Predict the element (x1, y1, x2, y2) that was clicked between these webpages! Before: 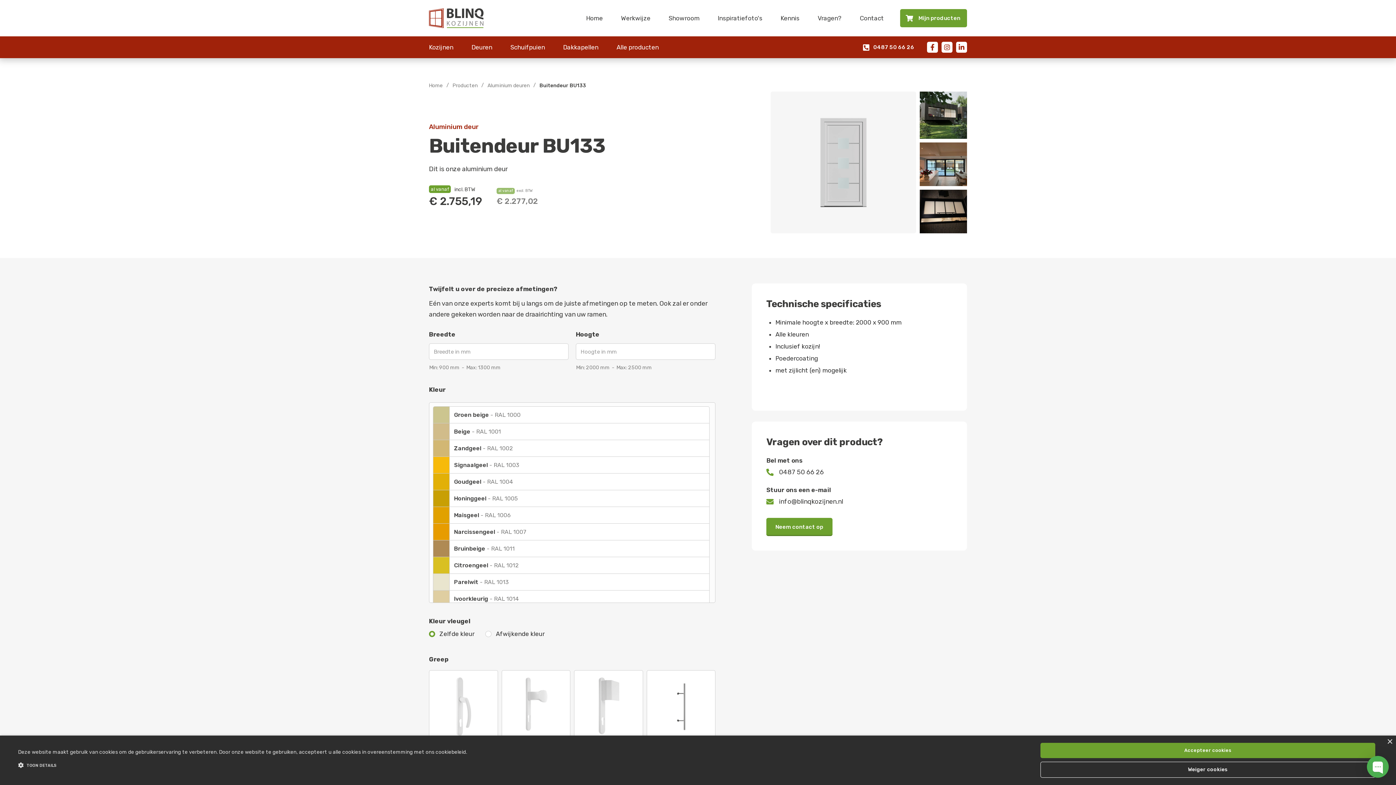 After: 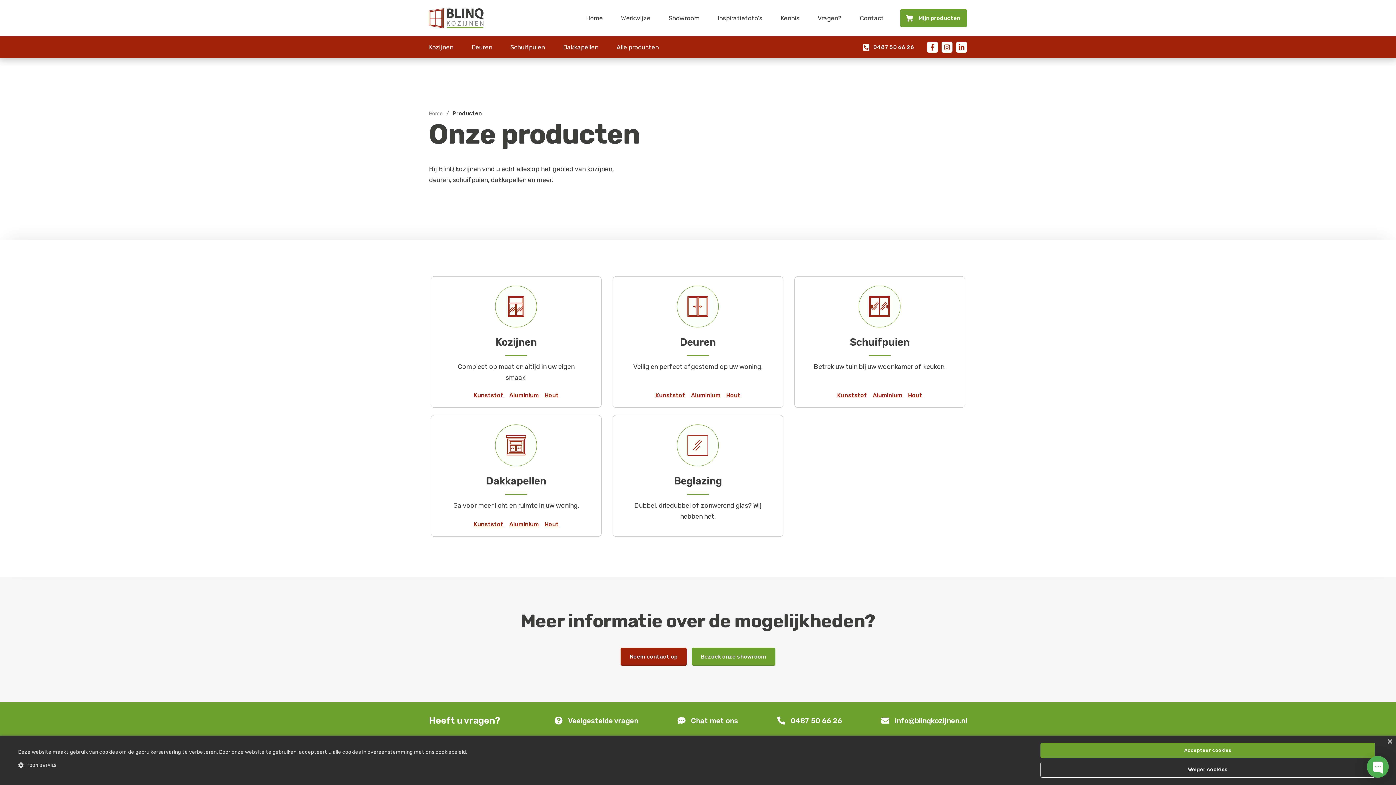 Action: bbox: (607, 36, 668, 58) label: Alle producten